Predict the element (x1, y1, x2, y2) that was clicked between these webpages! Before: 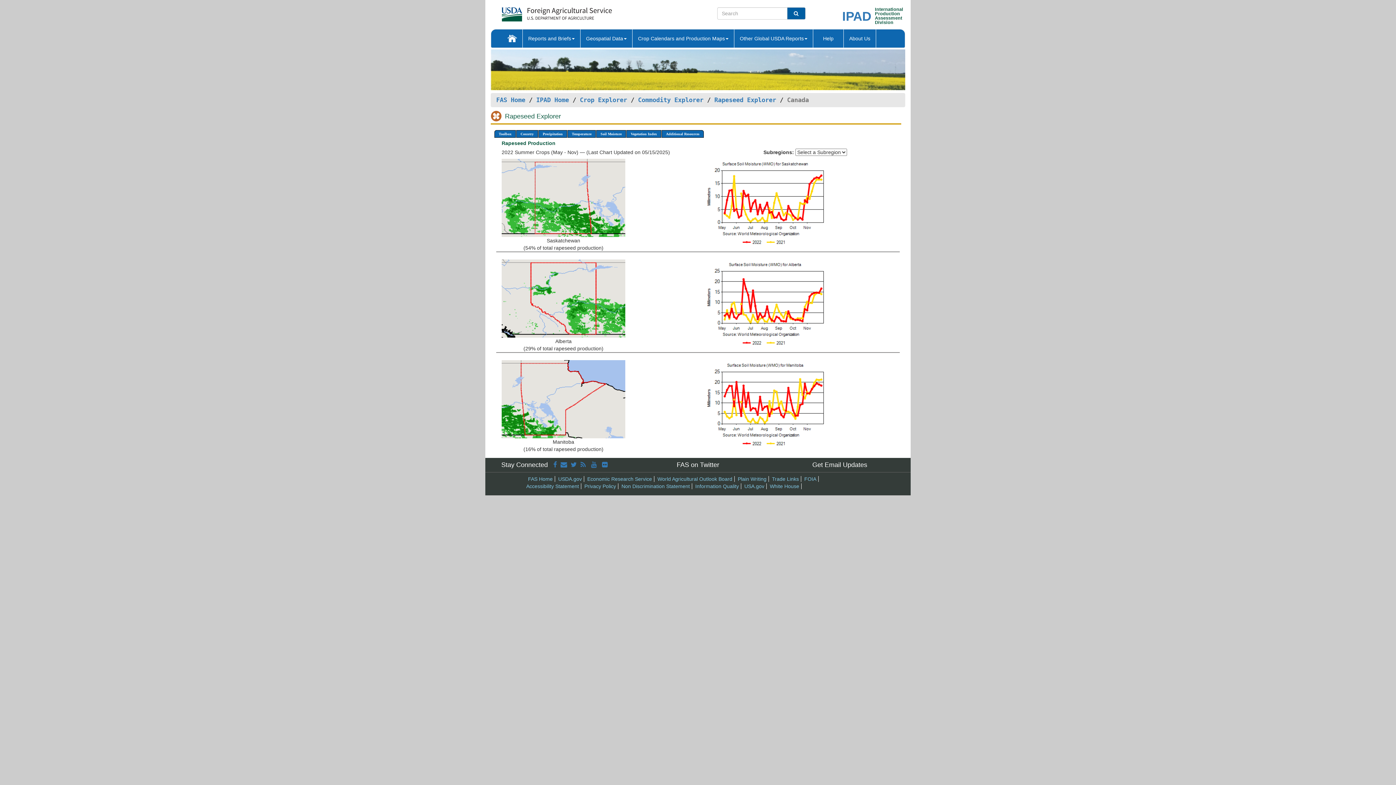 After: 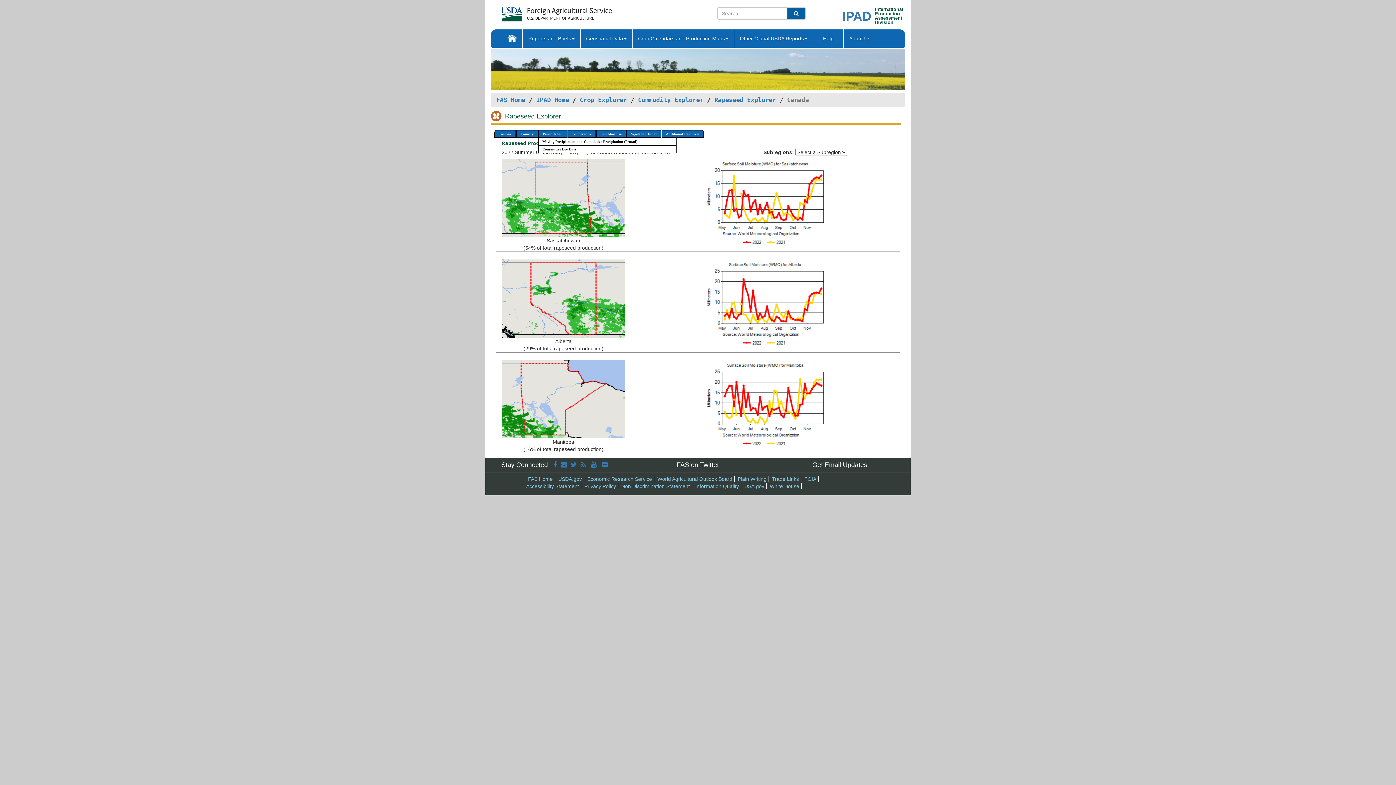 Action: label: Precipitation bbox: (538, 130, 567, 137)